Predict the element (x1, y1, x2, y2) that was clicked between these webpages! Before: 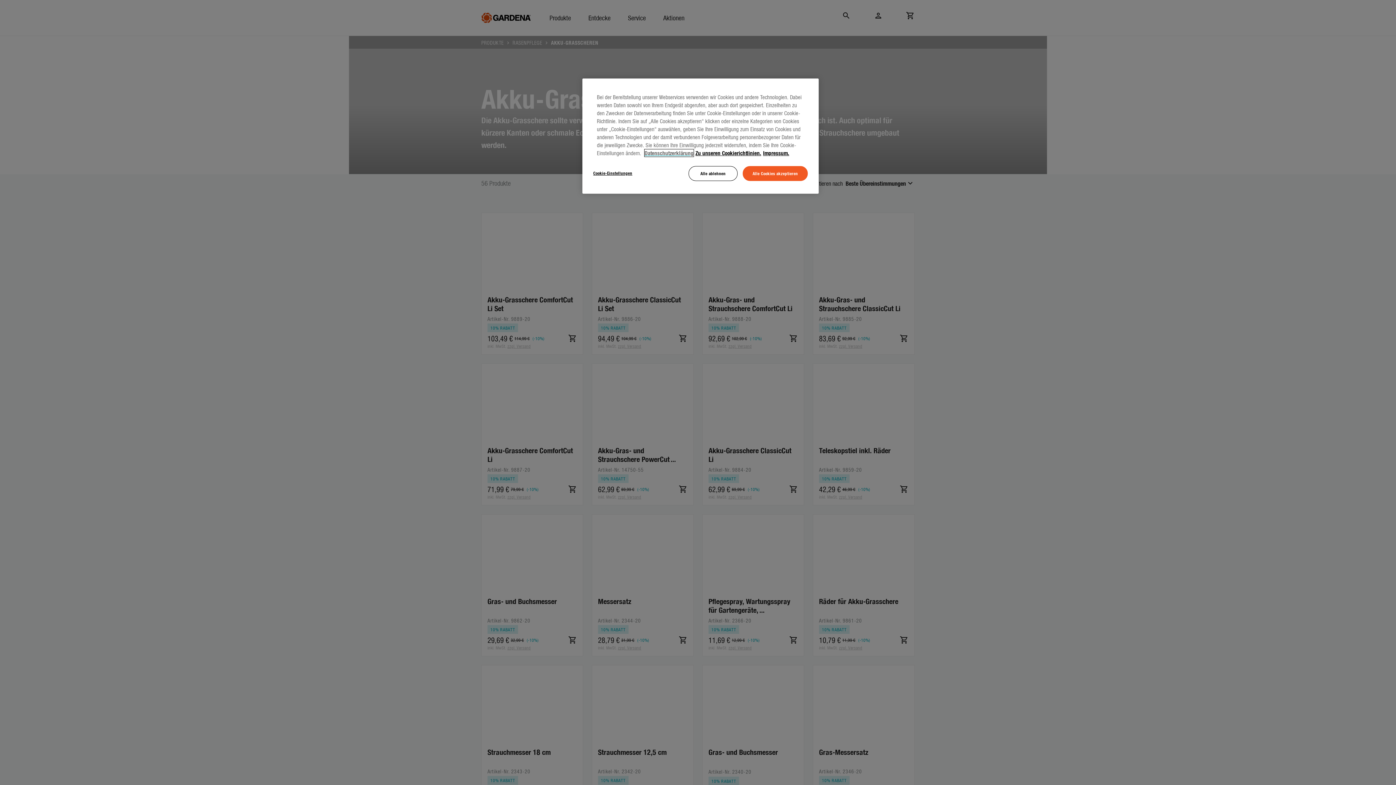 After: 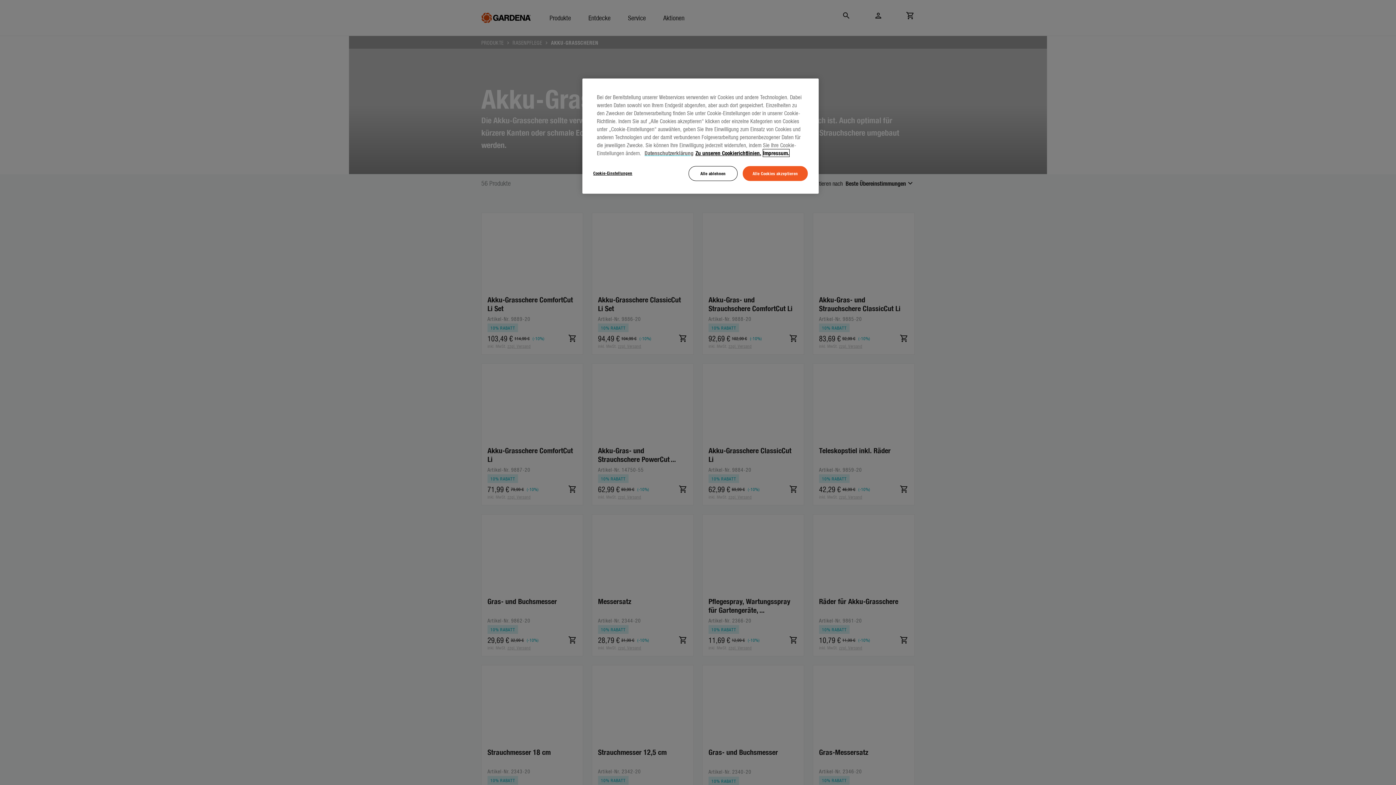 Action: bbox: (763, 149, 789, 156) label: Rechtliche Informationen, wird in neuer registerkarte geöffnet